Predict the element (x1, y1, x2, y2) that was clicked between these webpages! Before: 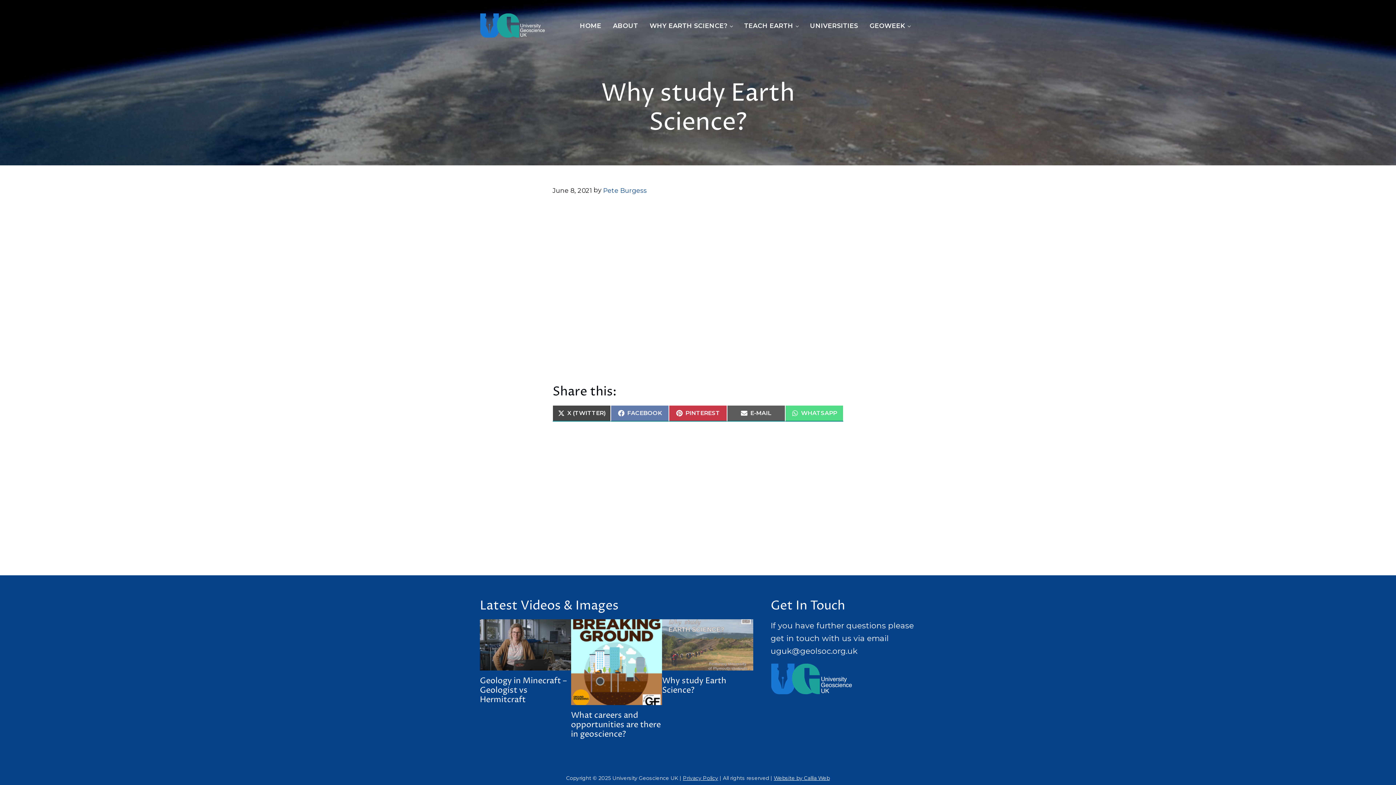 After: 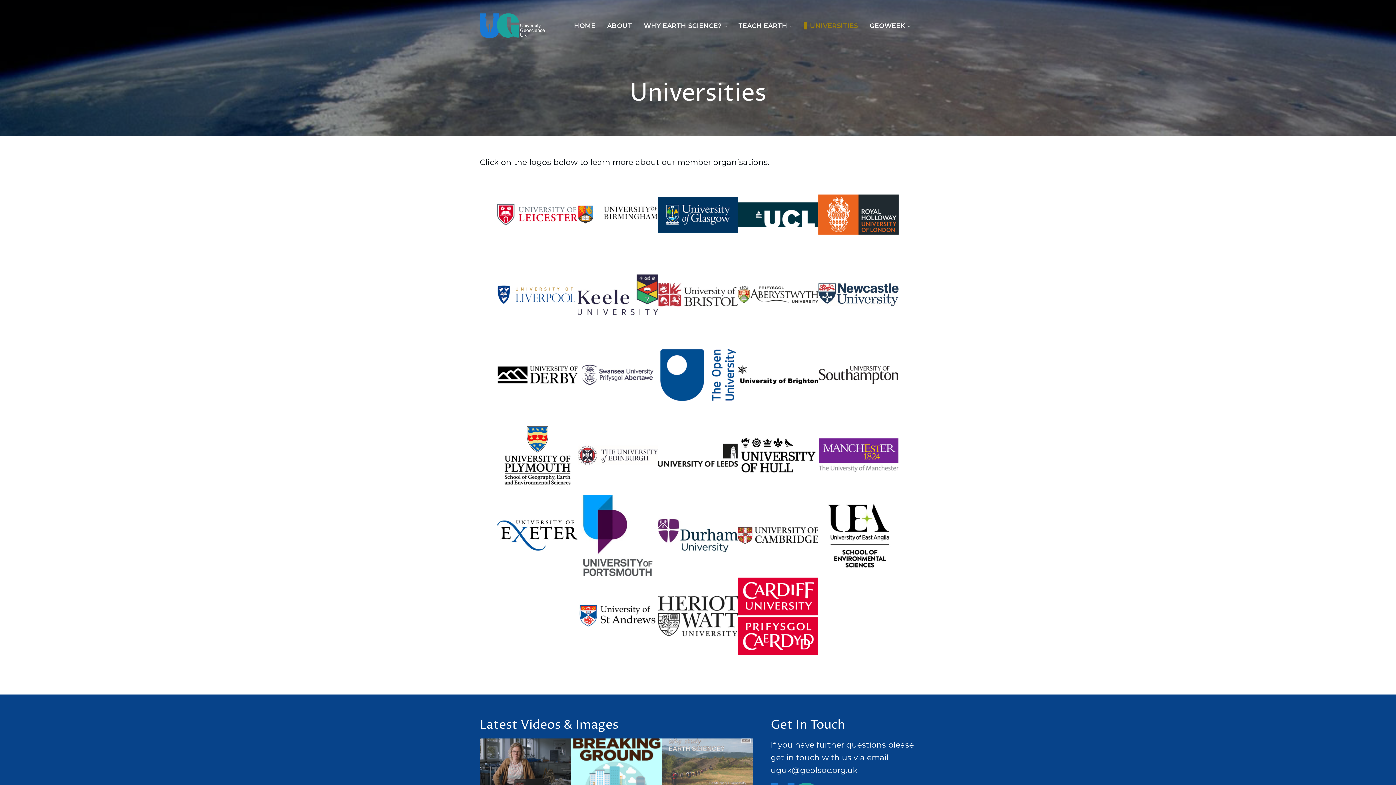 Action: bbox: (804, 16, 864, 35) label: UNIVERSITIES